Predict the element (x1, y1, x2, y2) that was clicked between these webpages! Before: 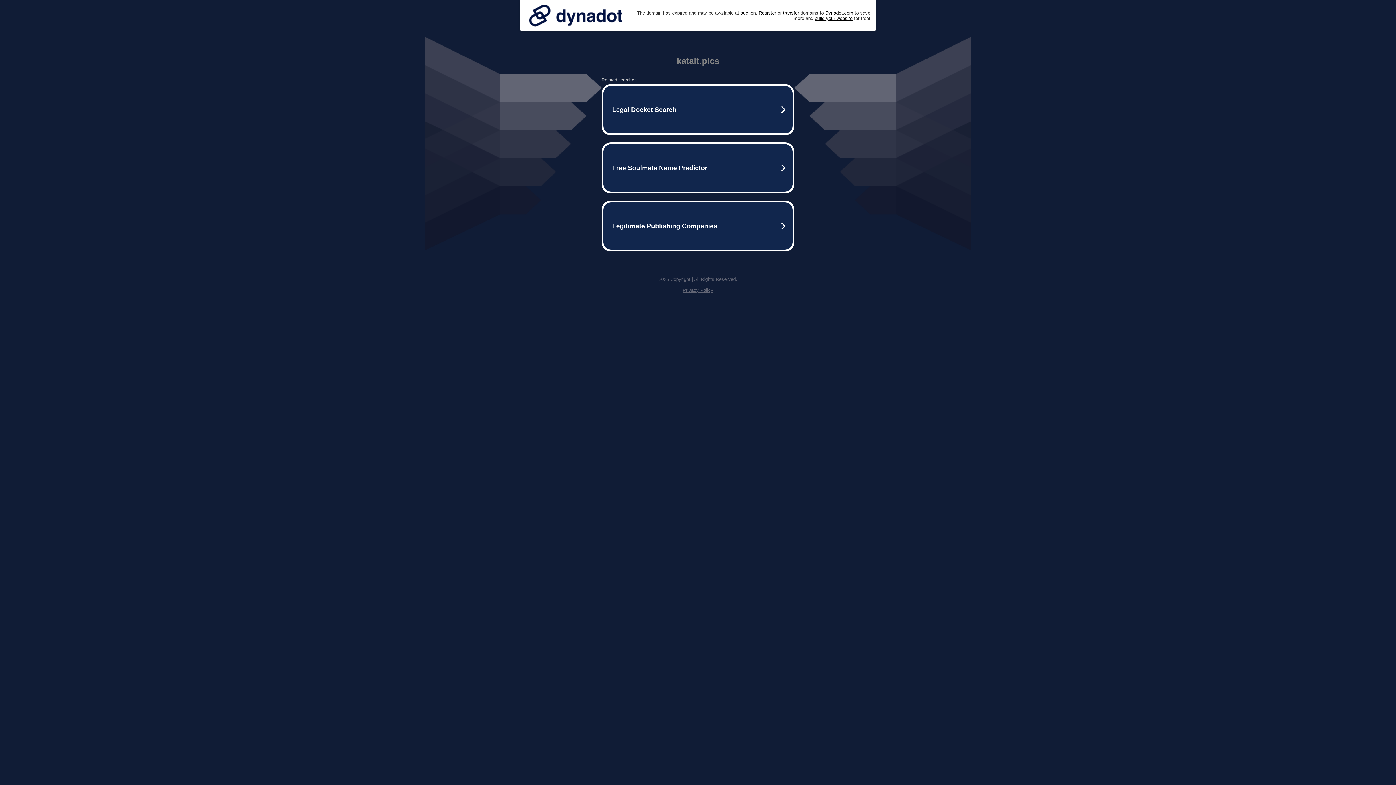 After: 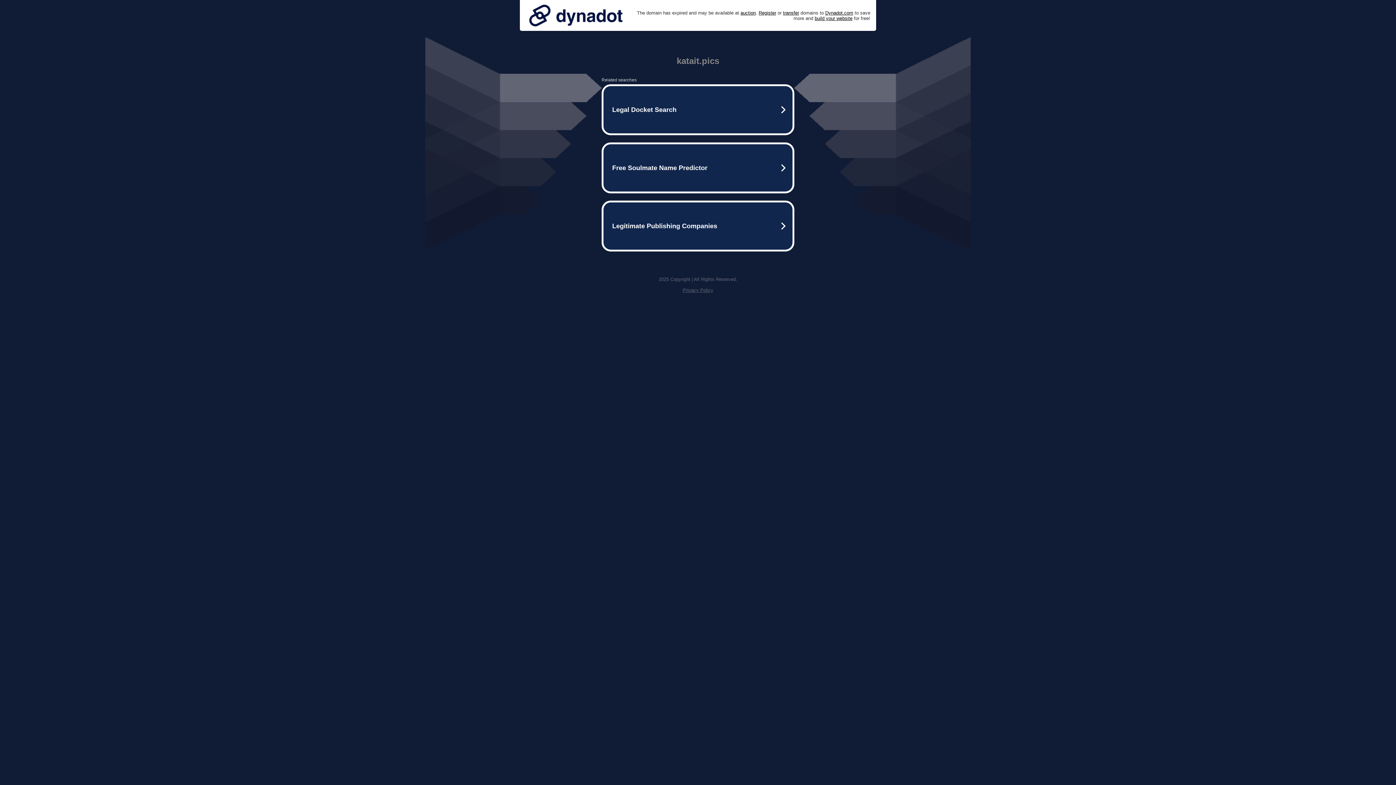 Action: label: Privacy Policy bbox: (682, 287, 713, 293)